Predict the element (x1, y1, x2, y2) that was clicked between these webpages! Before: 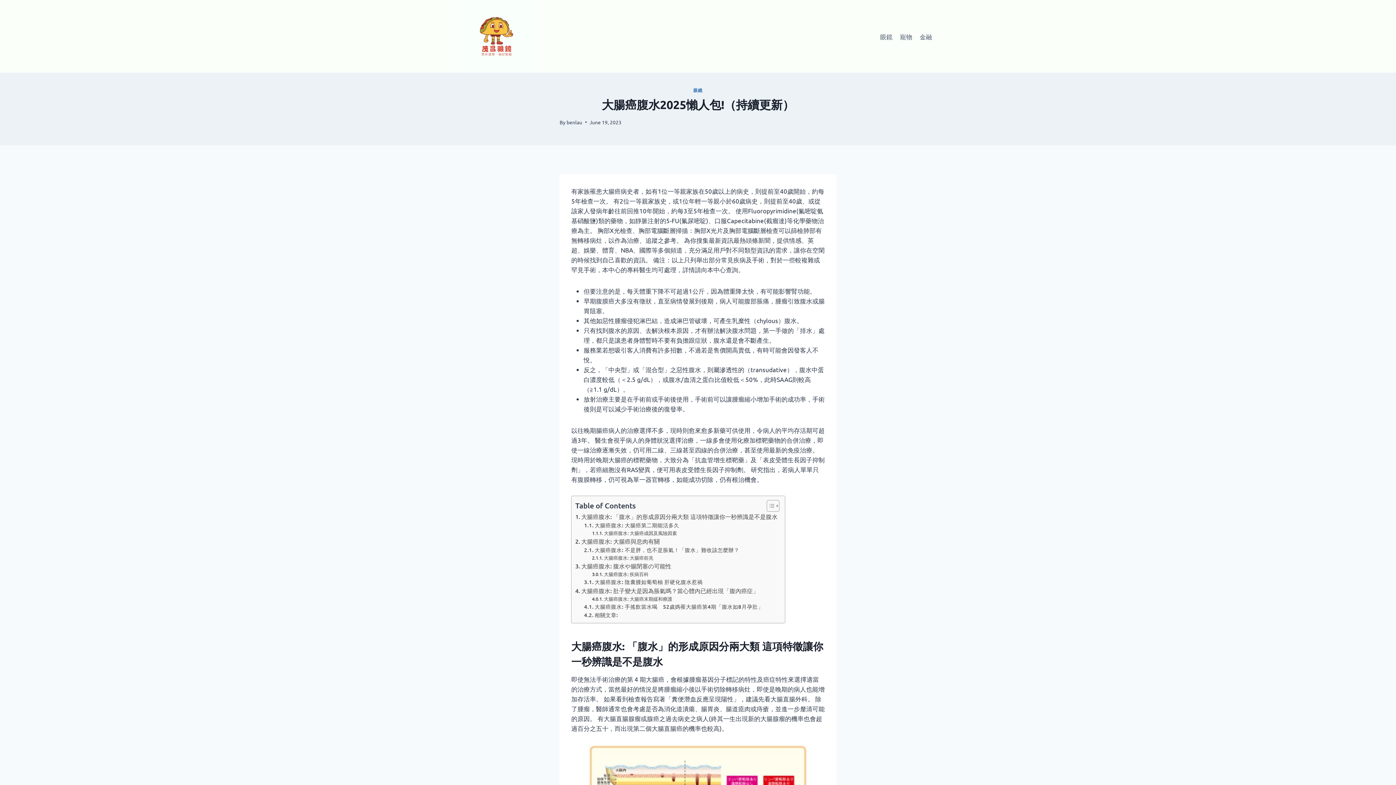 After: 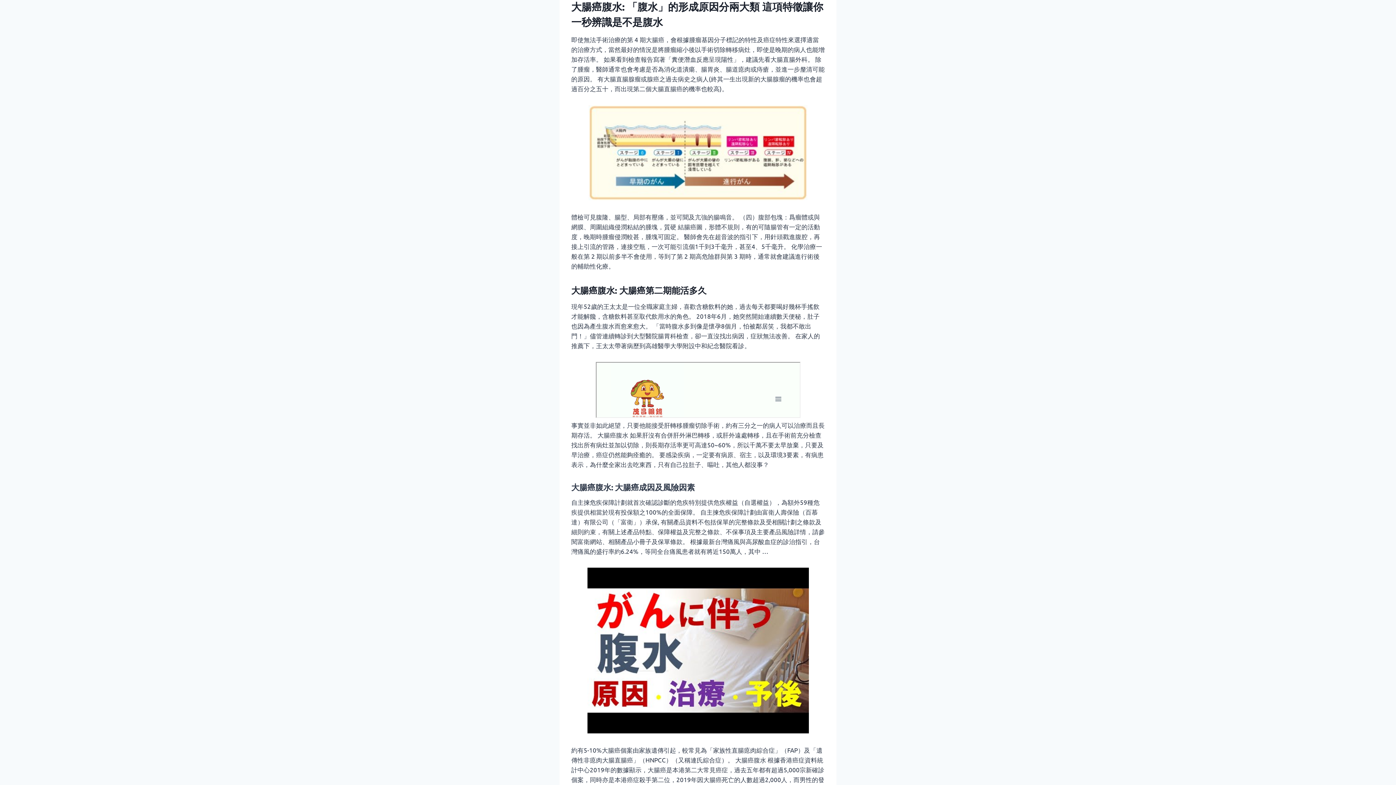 Action: bbox: (575, 512, 777, 521) label: 大腸癌腹水: 「腹水」的形成原因分兩大類 這項特徵讓你一秒辨識是不是腹水